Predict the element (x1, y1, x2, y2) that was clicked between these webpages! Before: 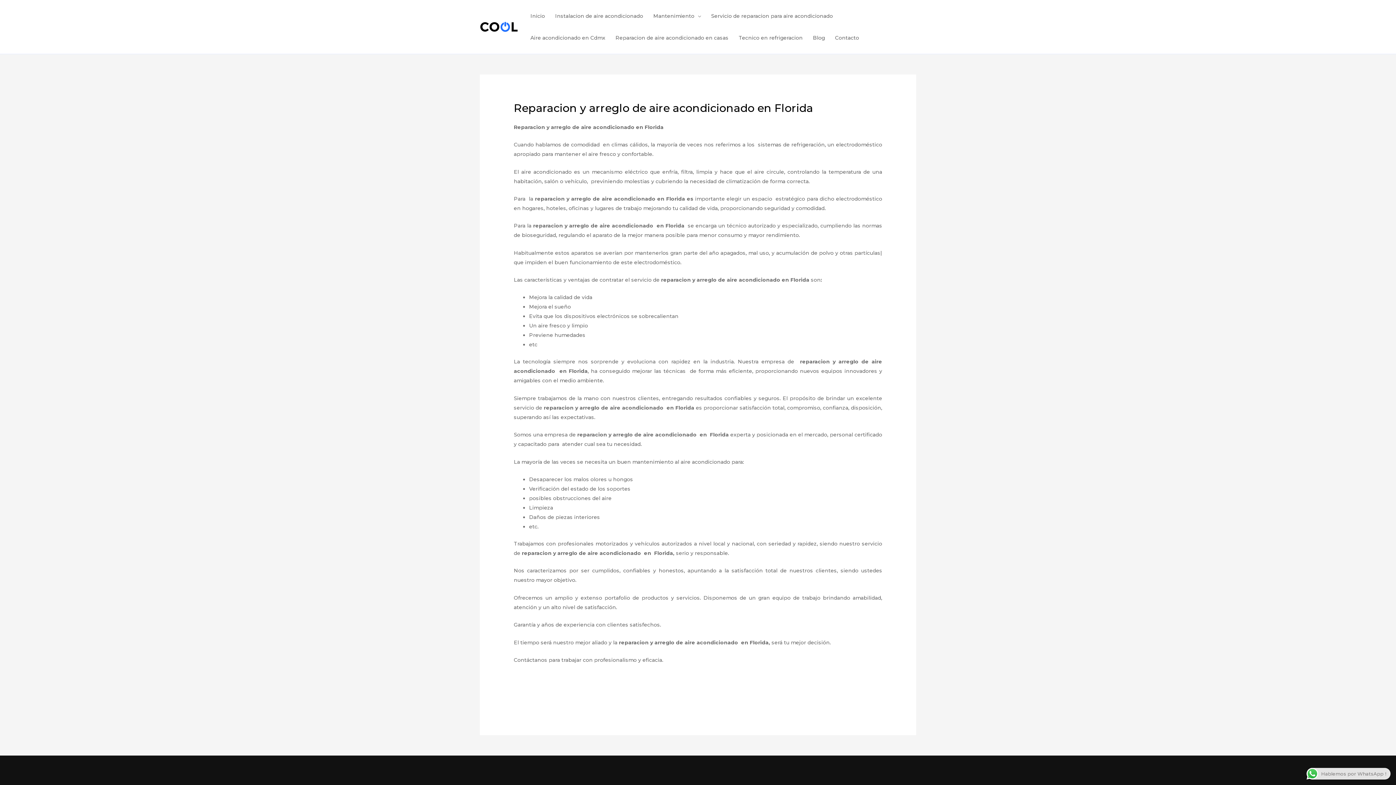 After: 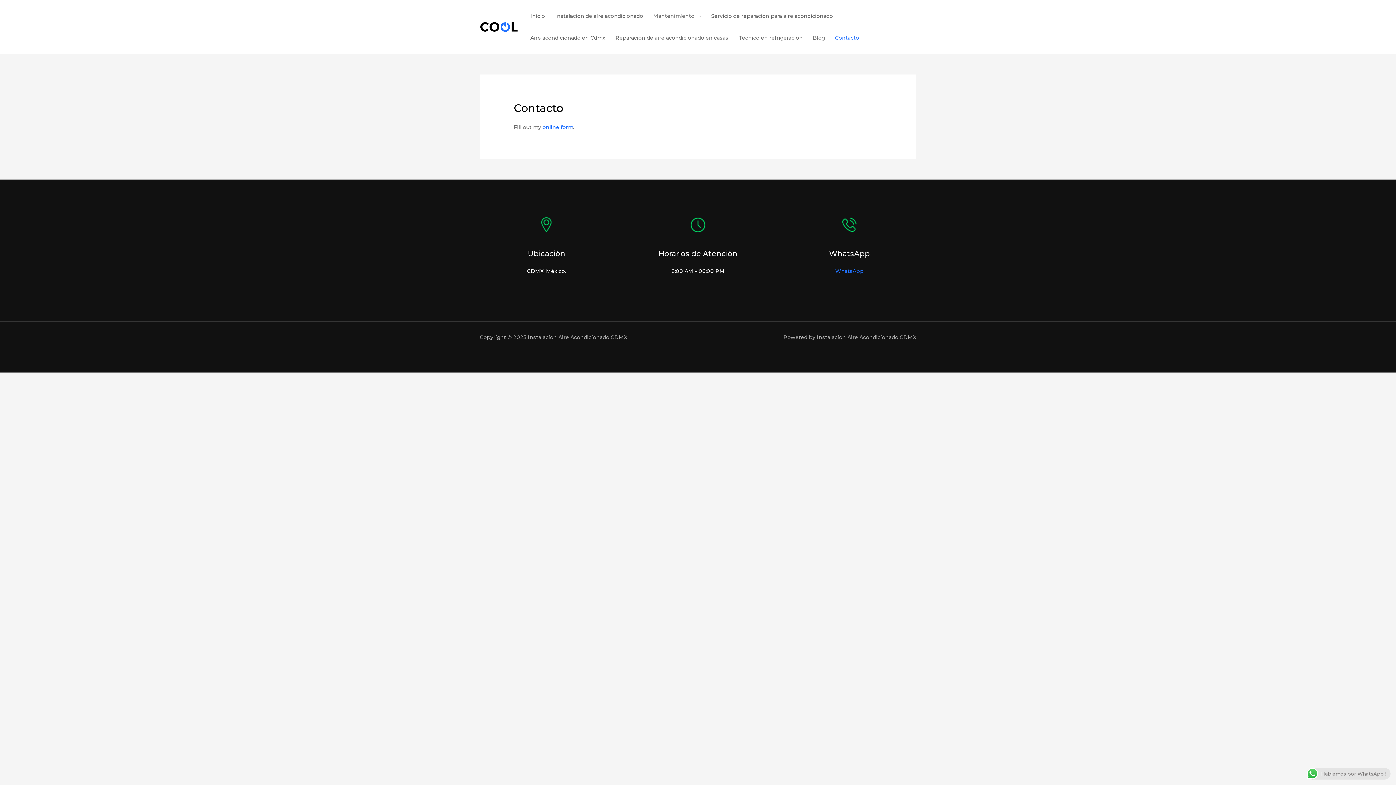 Action: bbox: (830, 26, 864, 48) label: Contacto